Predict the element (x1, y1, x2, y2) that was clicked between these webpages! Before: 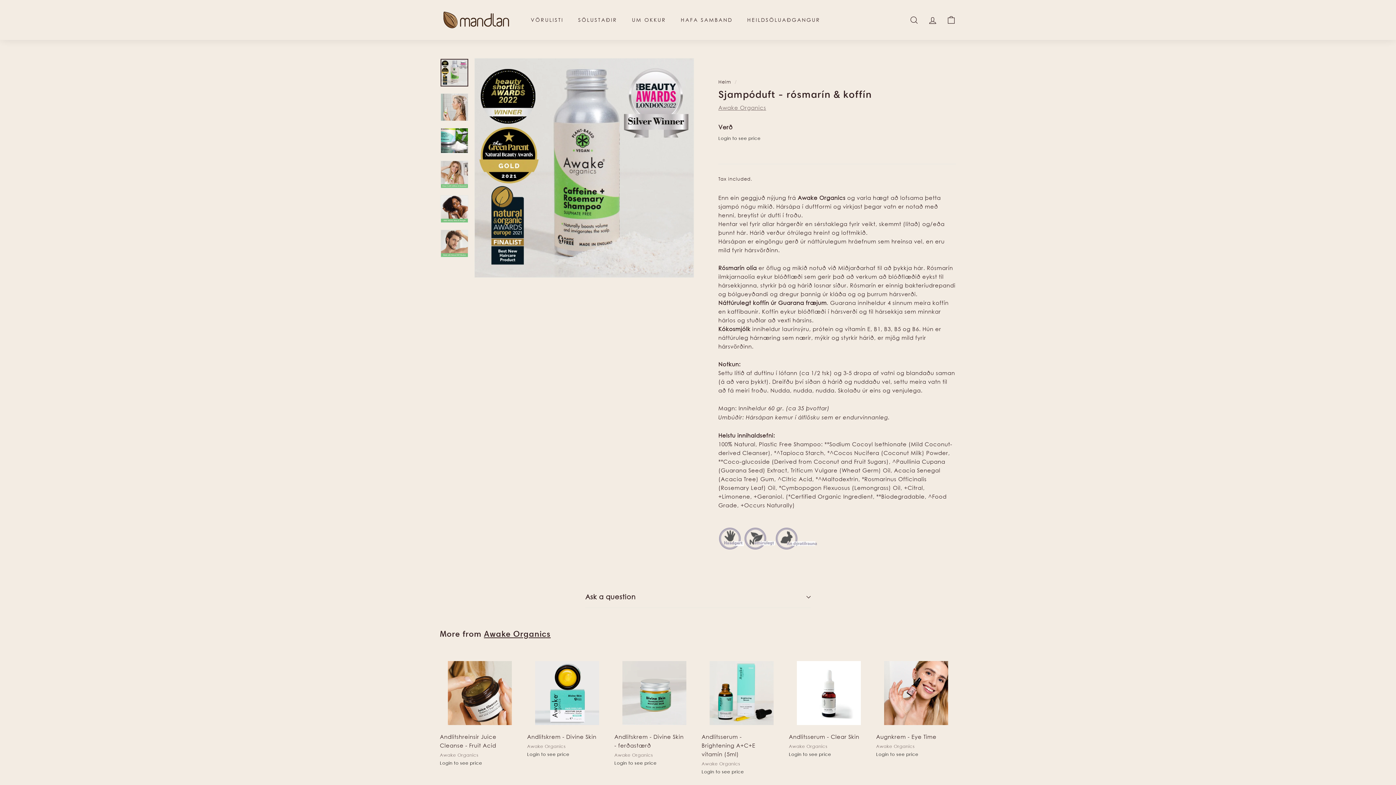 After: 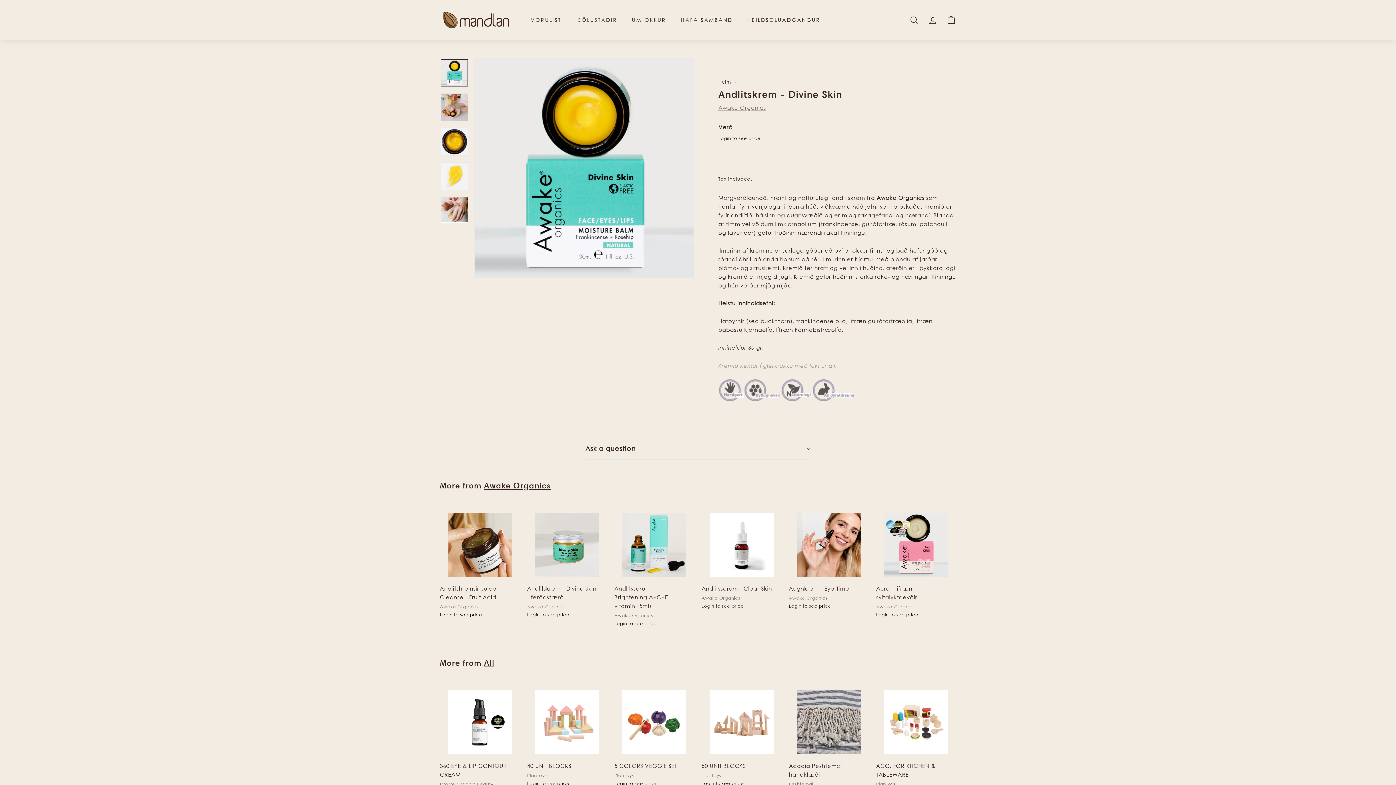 Action: bbox: (527, 653, 607, 725)